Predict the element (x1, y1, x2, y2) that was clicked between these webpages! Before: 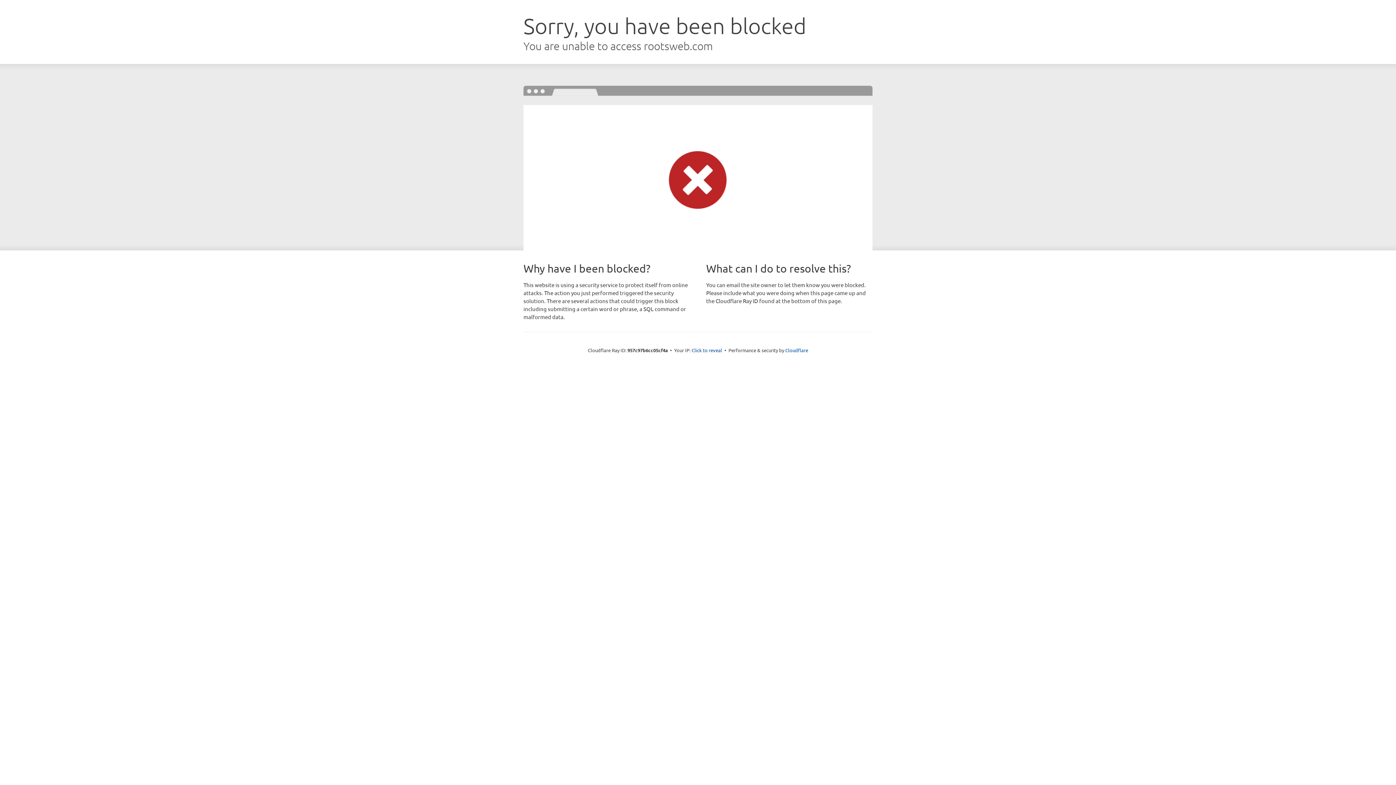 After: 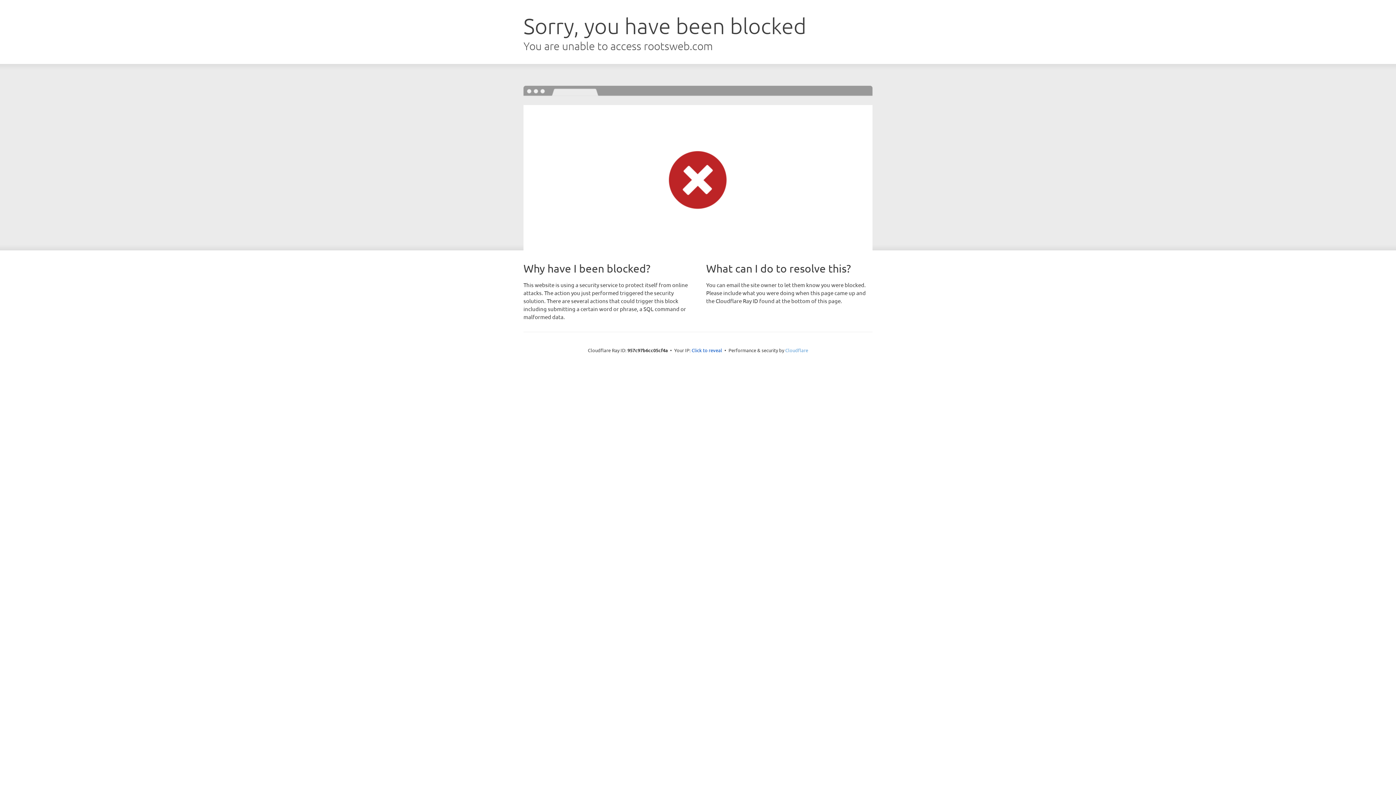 Action: bbox: (785, 347, 808, 353) label: Cloudflare